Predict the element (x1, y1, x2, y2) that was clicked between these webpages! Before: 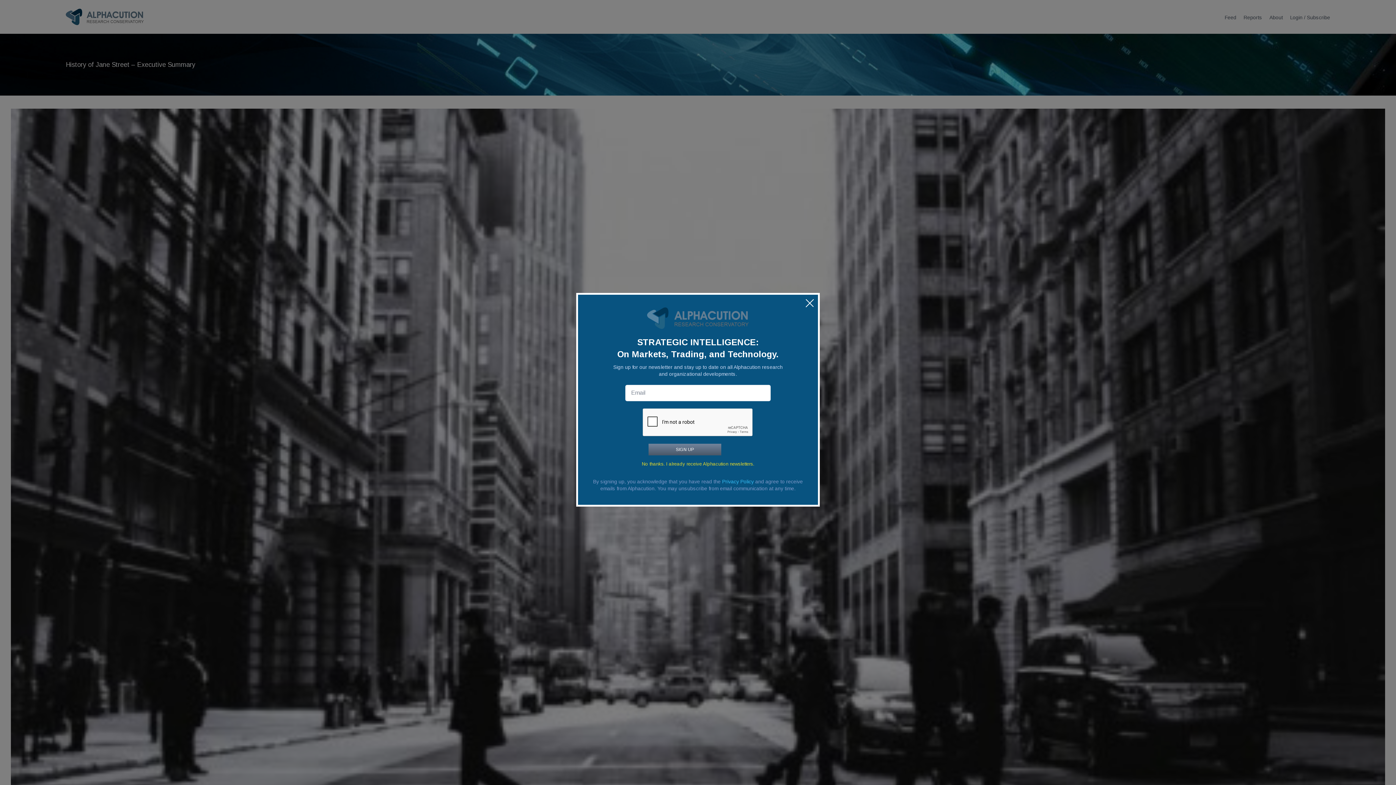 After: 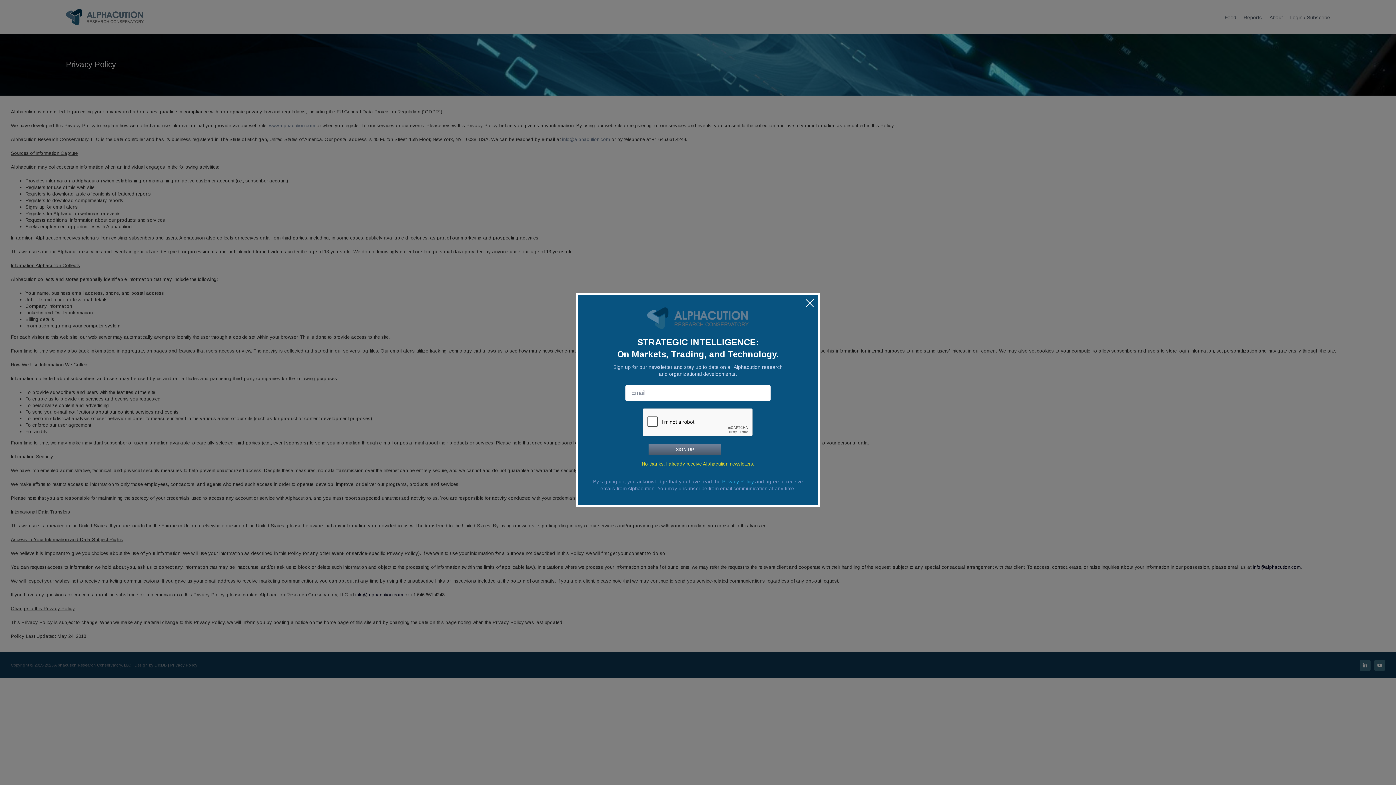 Action: bbox: (722, 478, 754, 484) label: Privacy Policy